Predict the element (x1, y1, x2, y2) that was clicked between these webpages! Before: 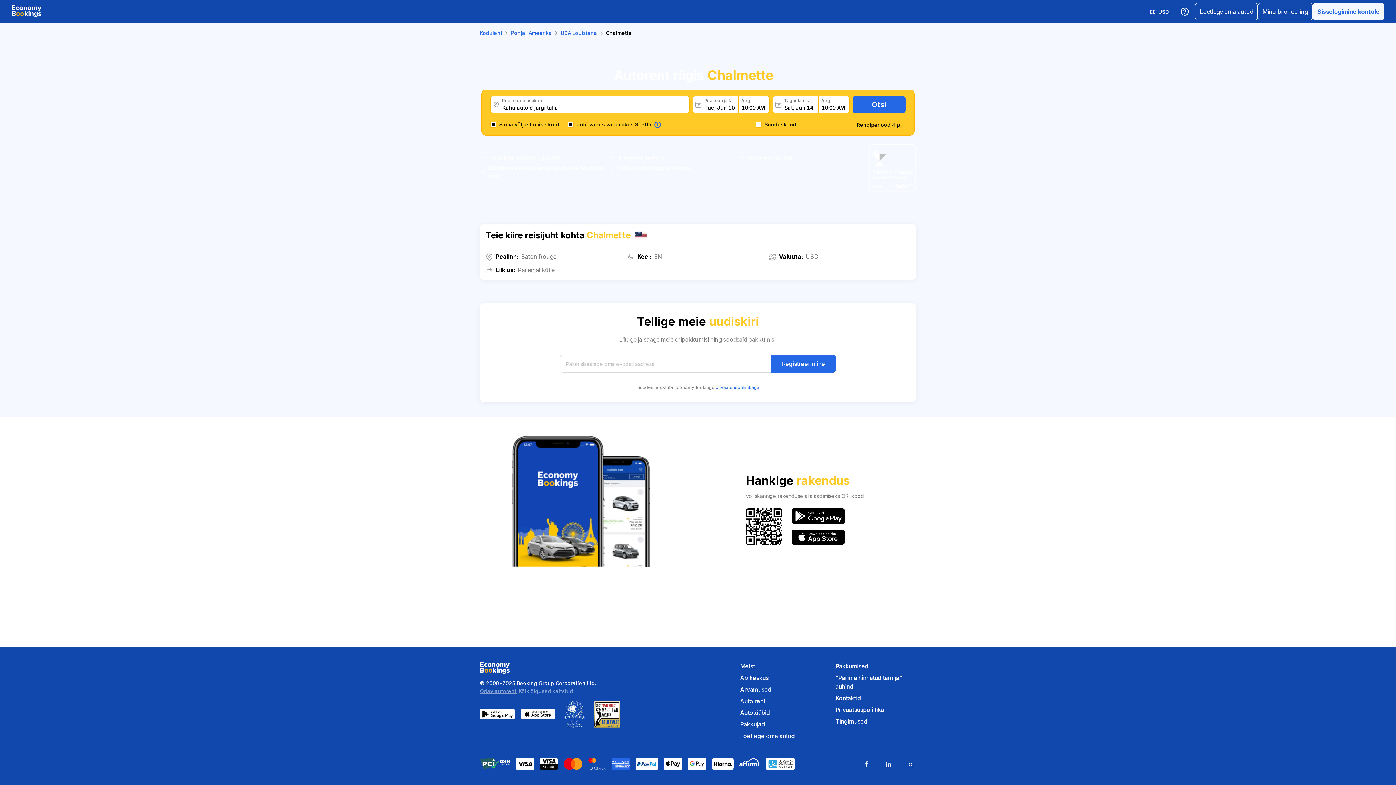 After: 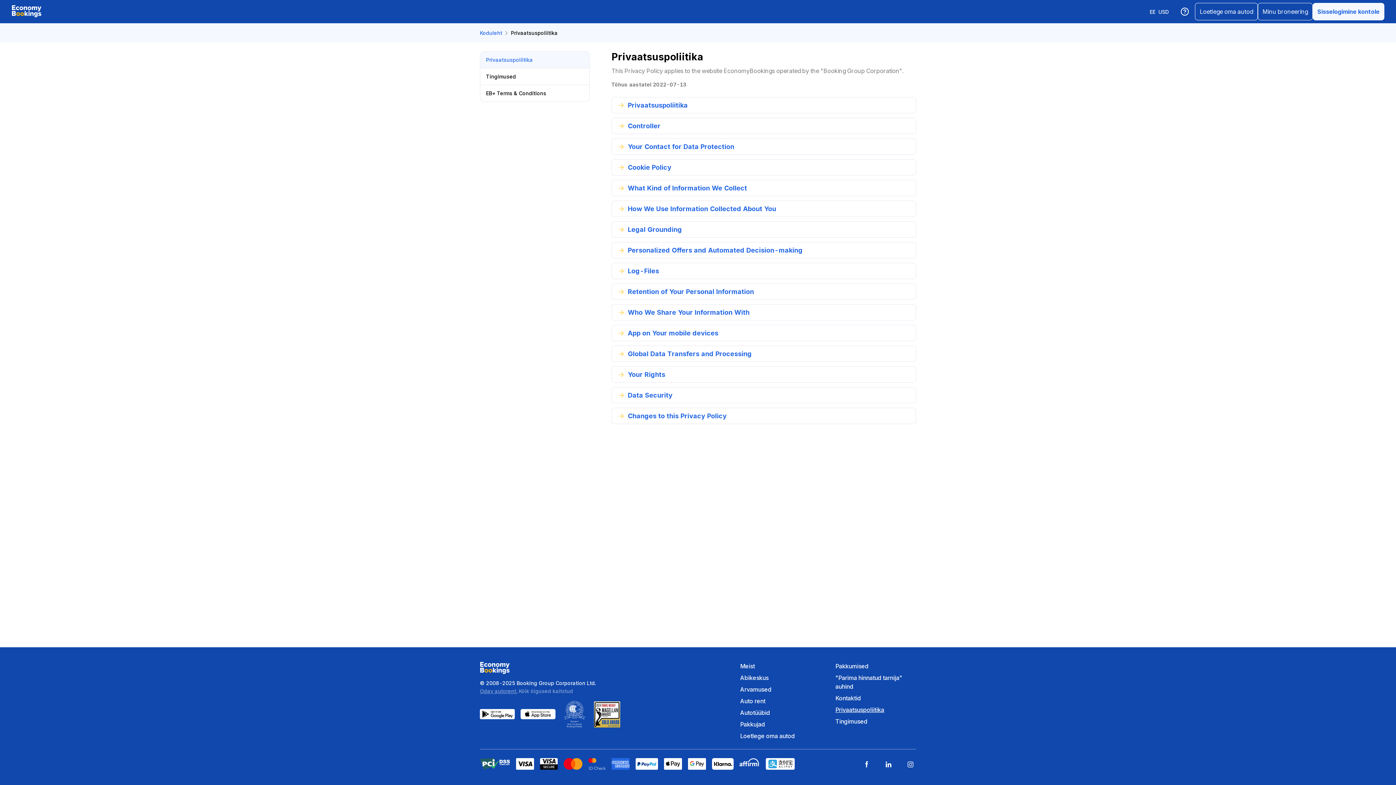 Action: bbox: (835, 705, 916, 714) label: Privaatsuspoliitika